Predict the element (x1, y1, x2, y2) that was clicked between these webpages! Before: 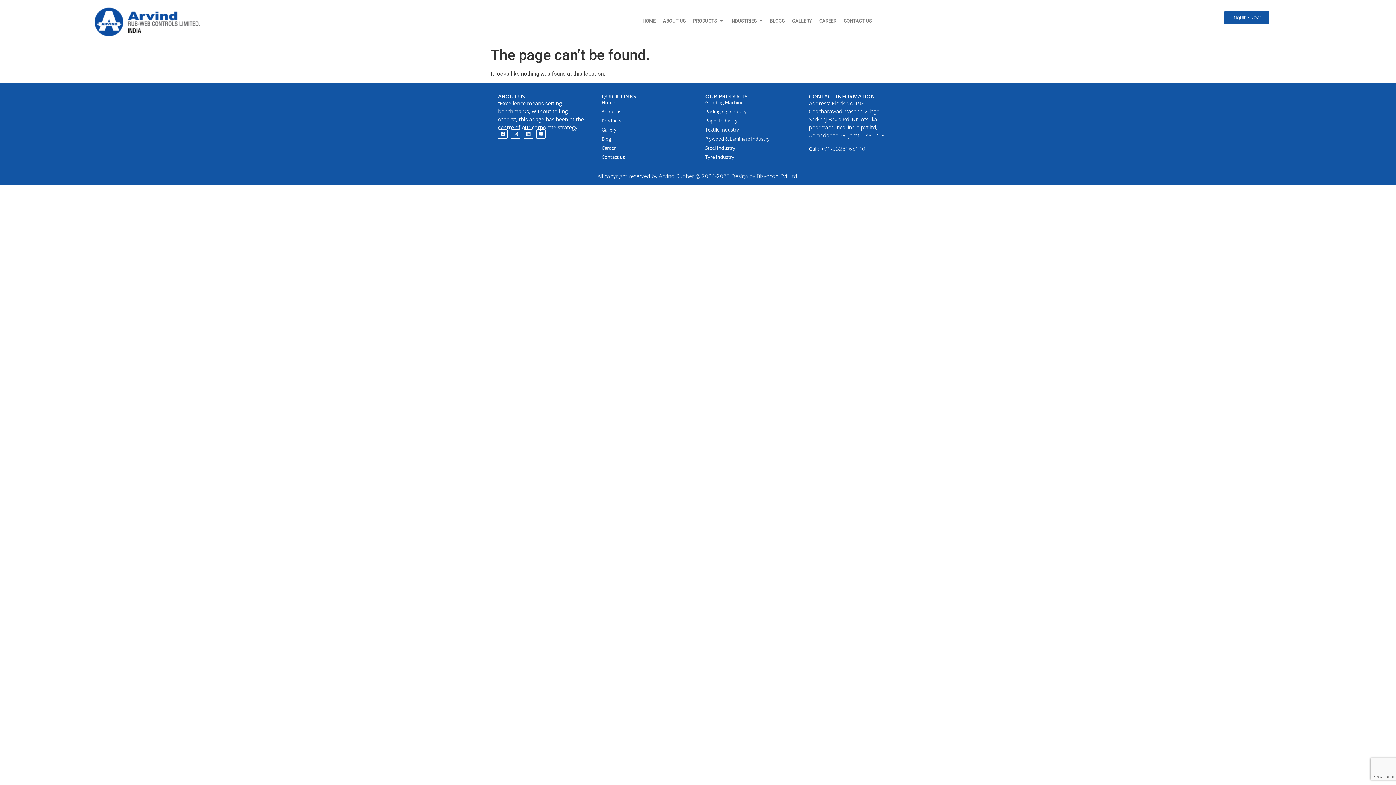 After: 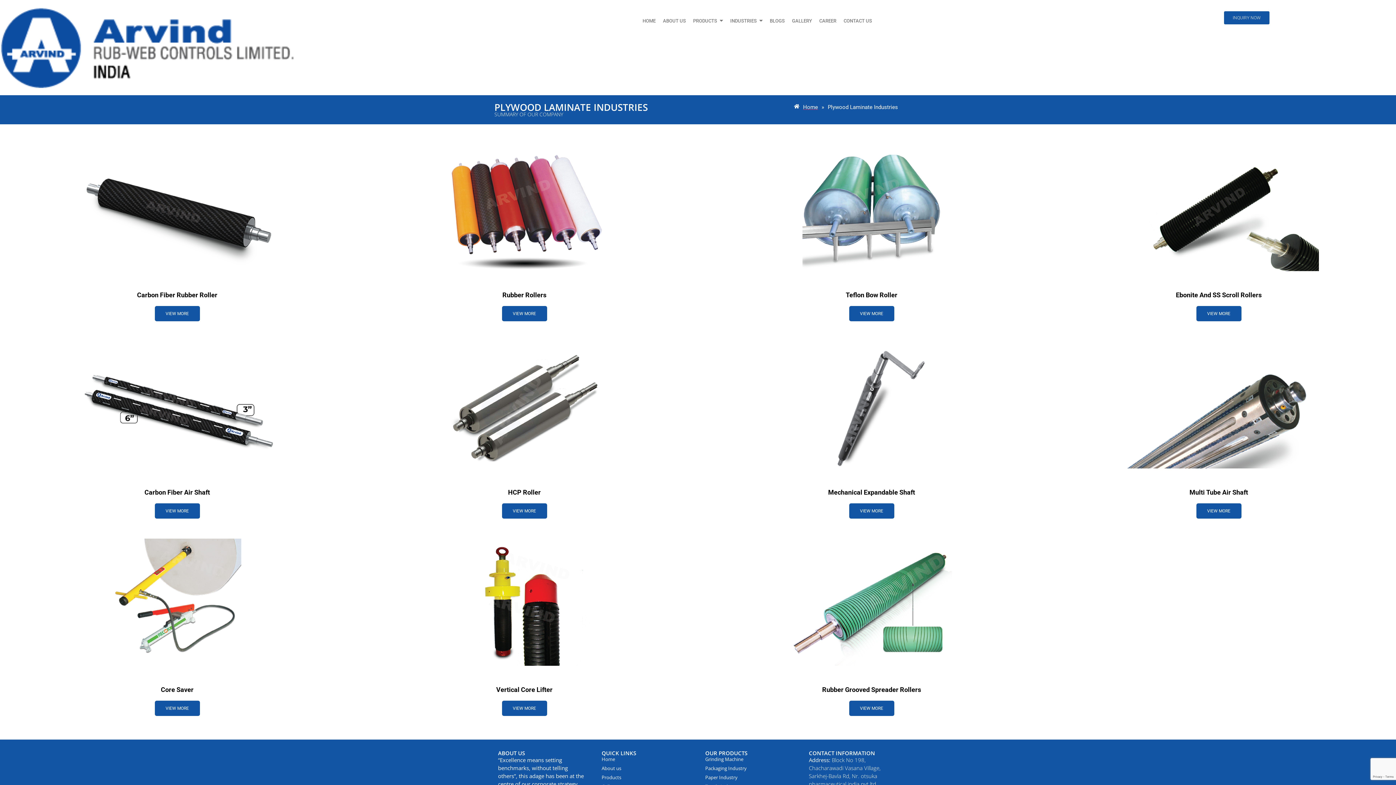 Action: label: Plywood & Laminate Industry bbox: (705, 135, 794, 142)